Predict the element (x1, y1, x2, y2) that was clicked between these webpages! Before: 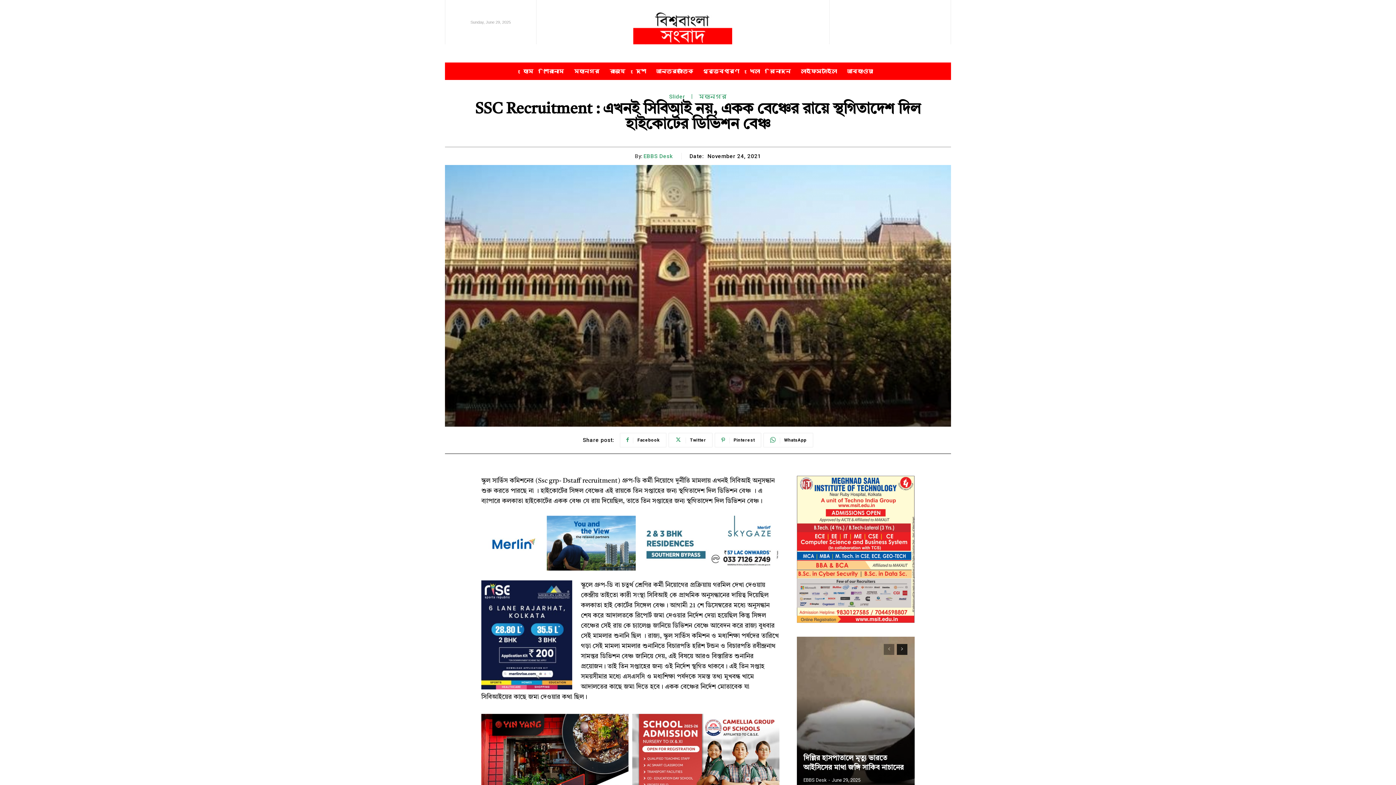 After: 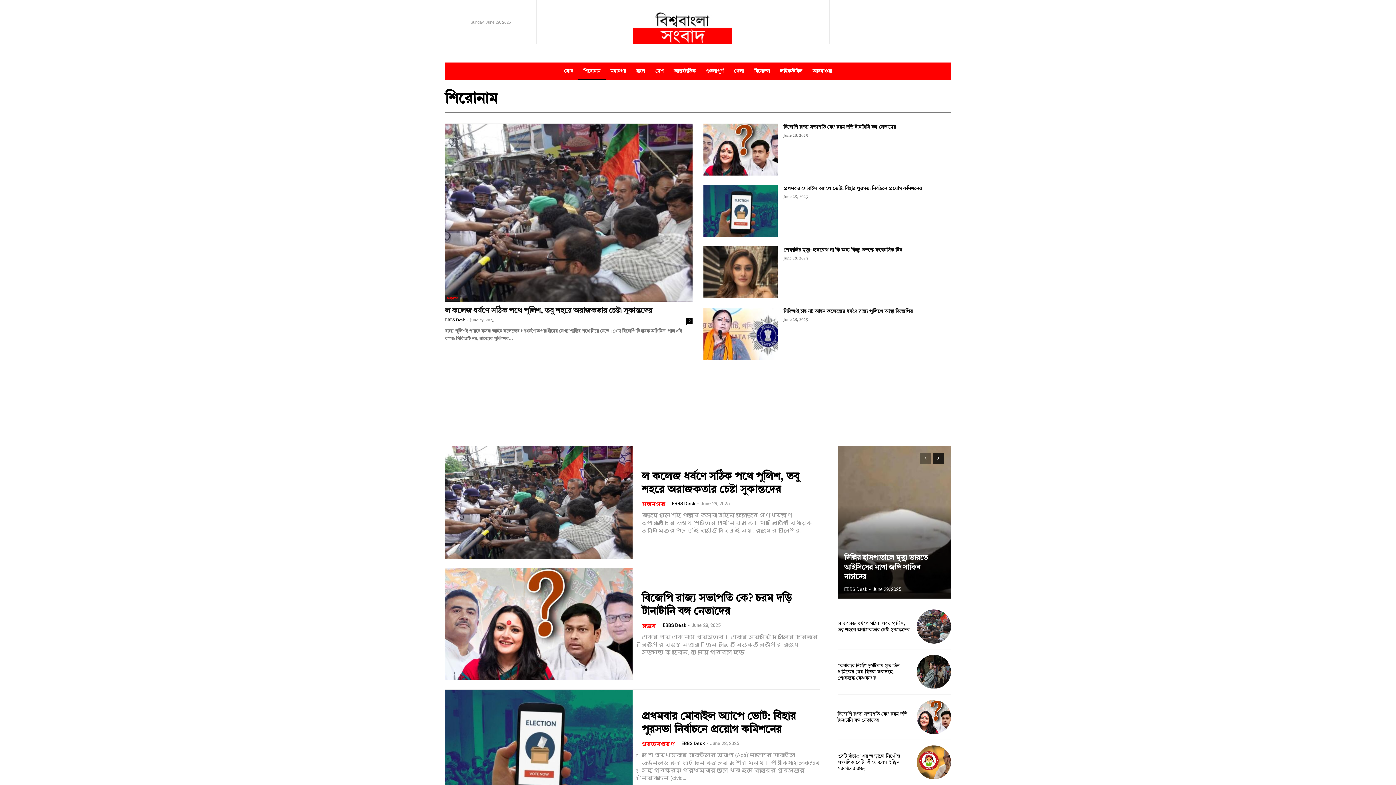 Action: bbox: (538, 62, 569, 80) label: শিরোনাম